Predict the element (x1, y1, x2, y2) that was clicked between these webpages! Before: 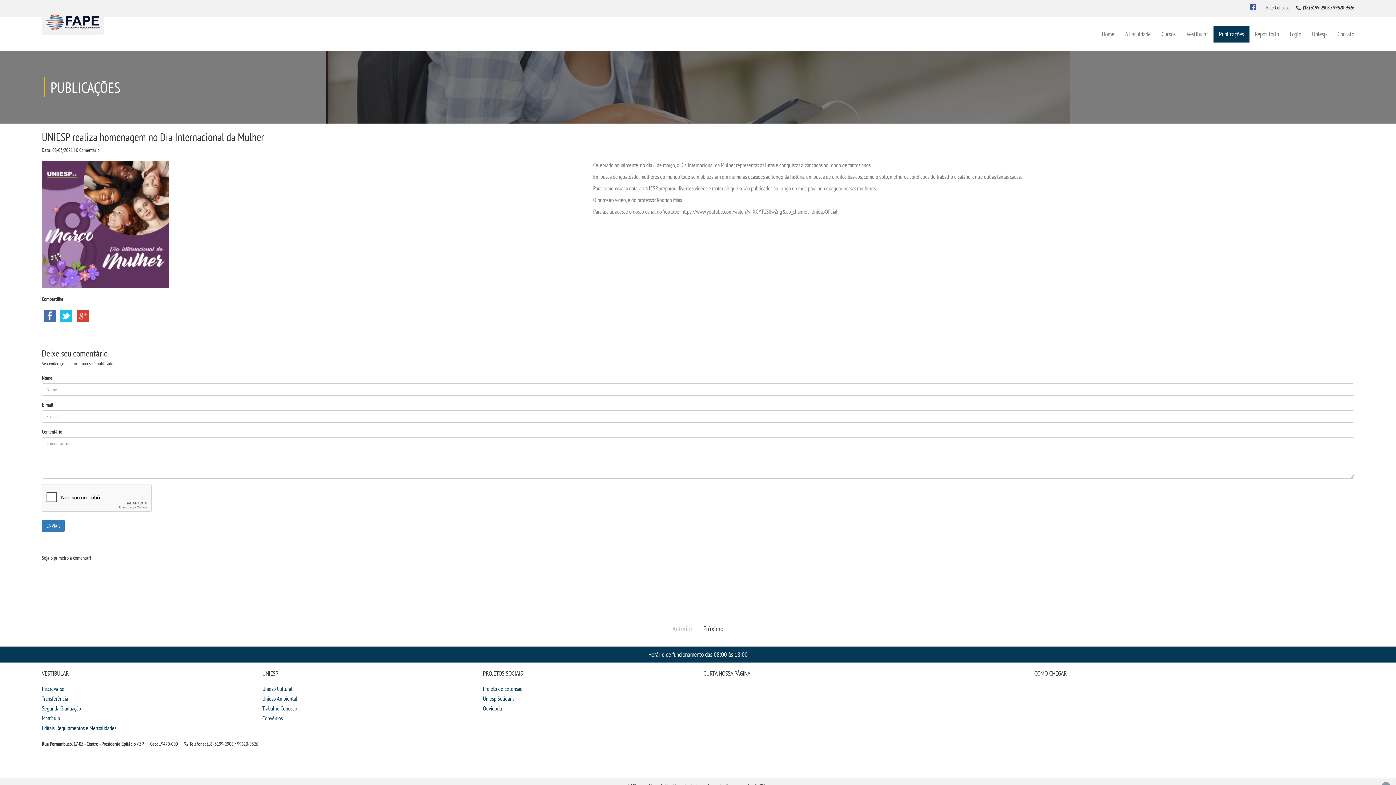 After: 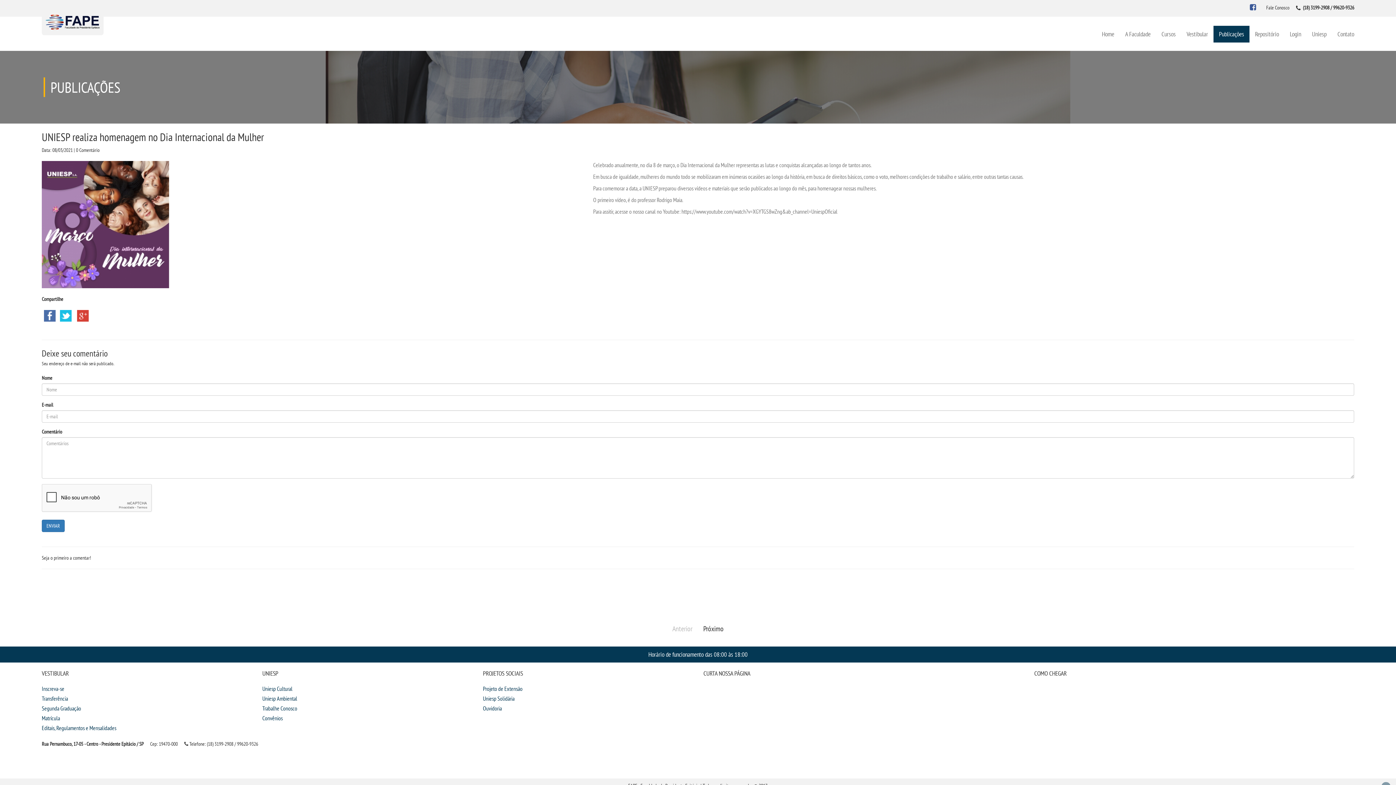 Action: bbox: (44, 312, 55, 318)